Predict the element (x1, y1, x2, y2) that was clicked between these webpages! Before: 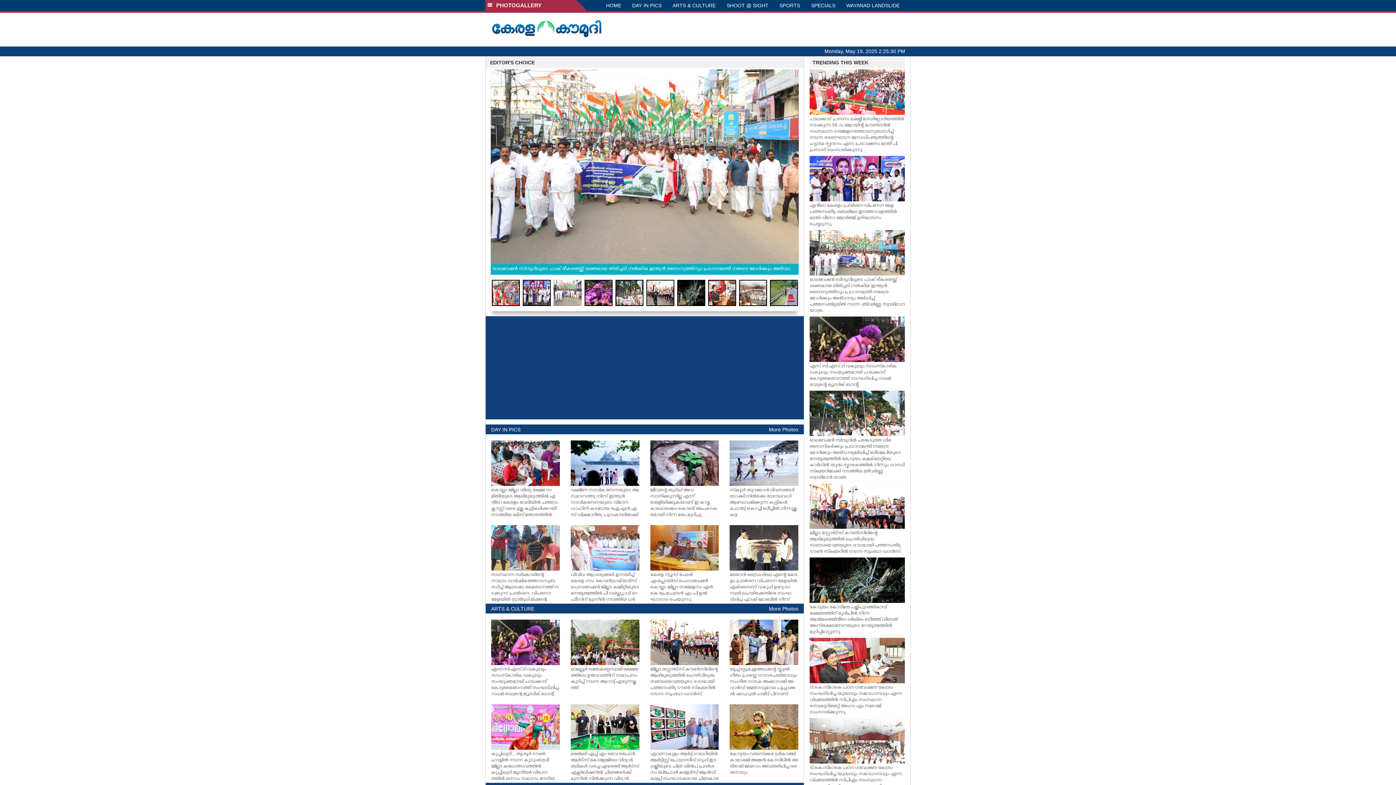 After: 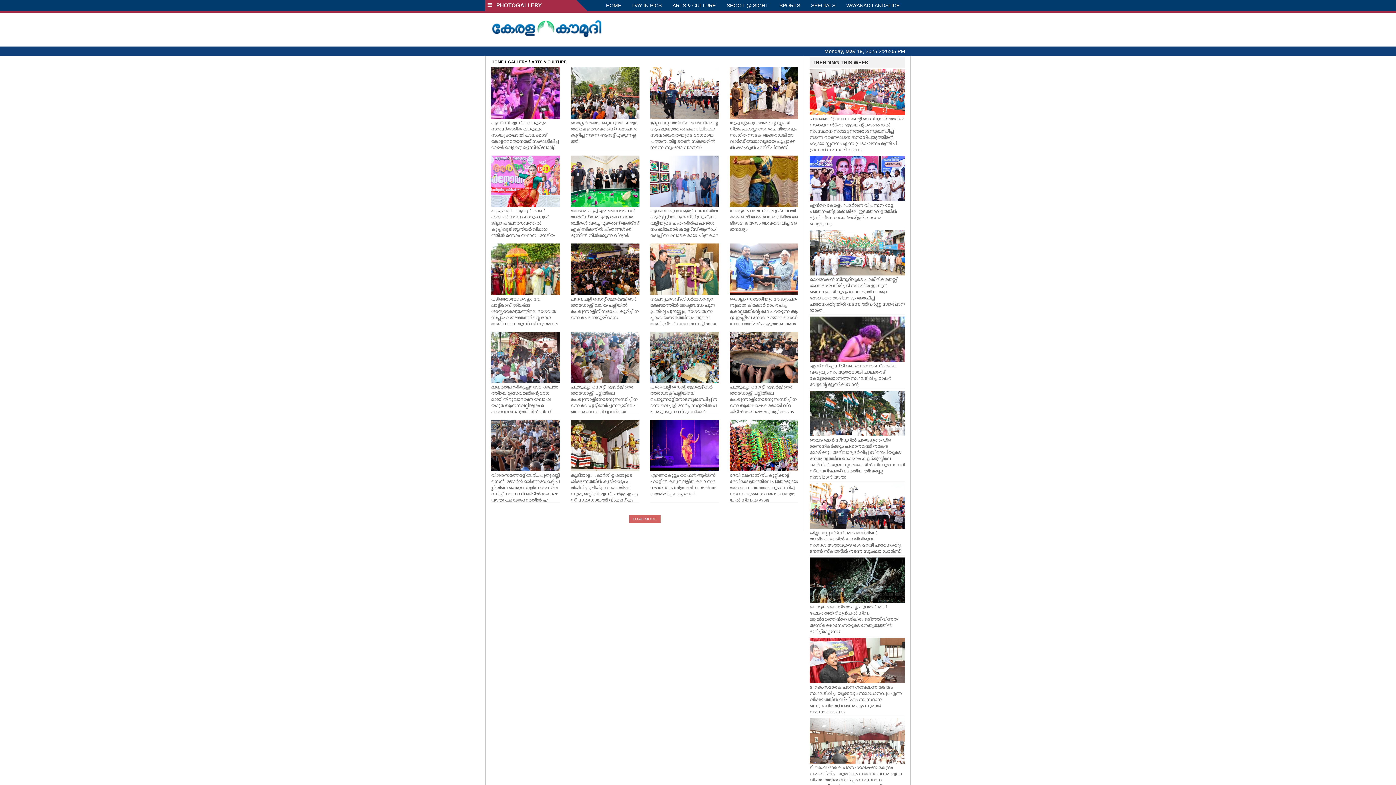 Action: label: ARTS & CULTURE bbox: (491, 606, 534, 612)